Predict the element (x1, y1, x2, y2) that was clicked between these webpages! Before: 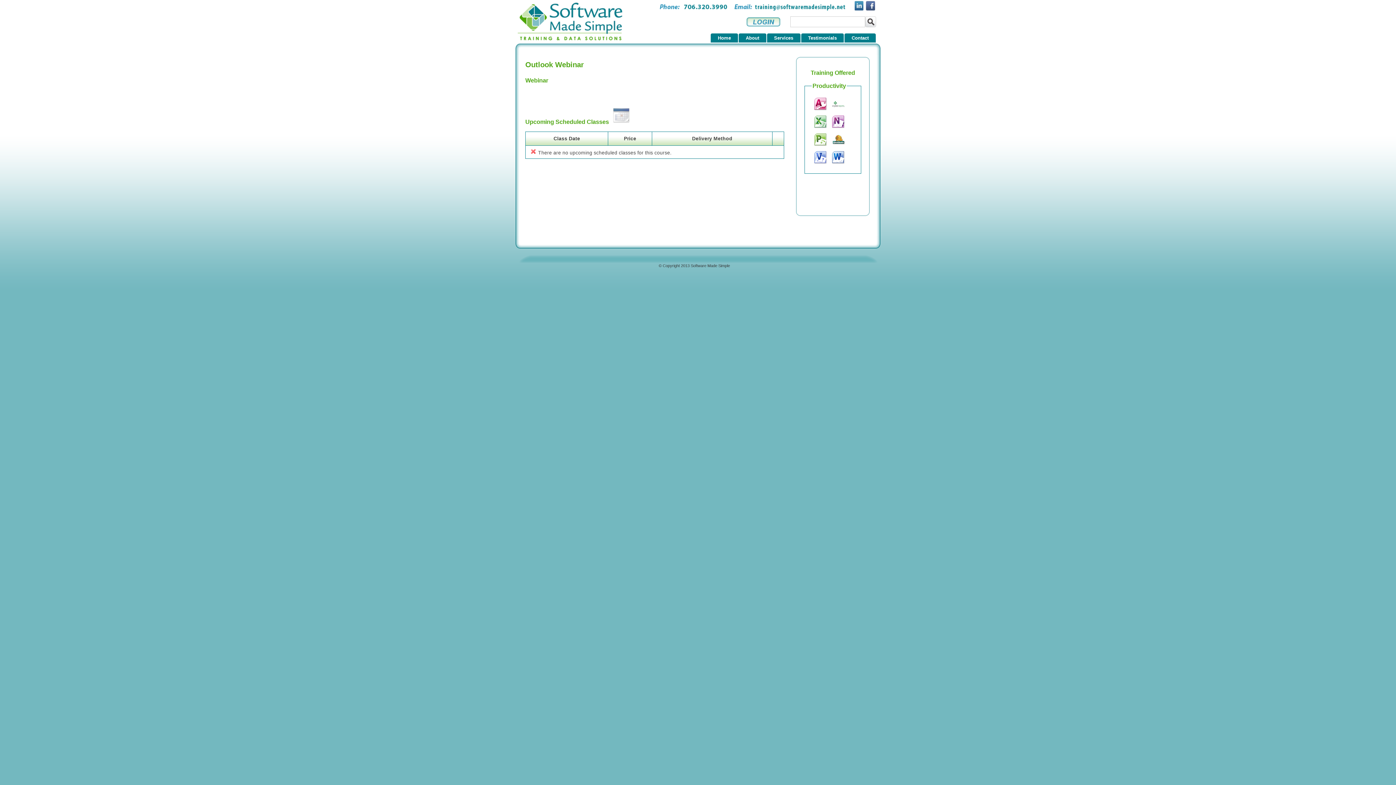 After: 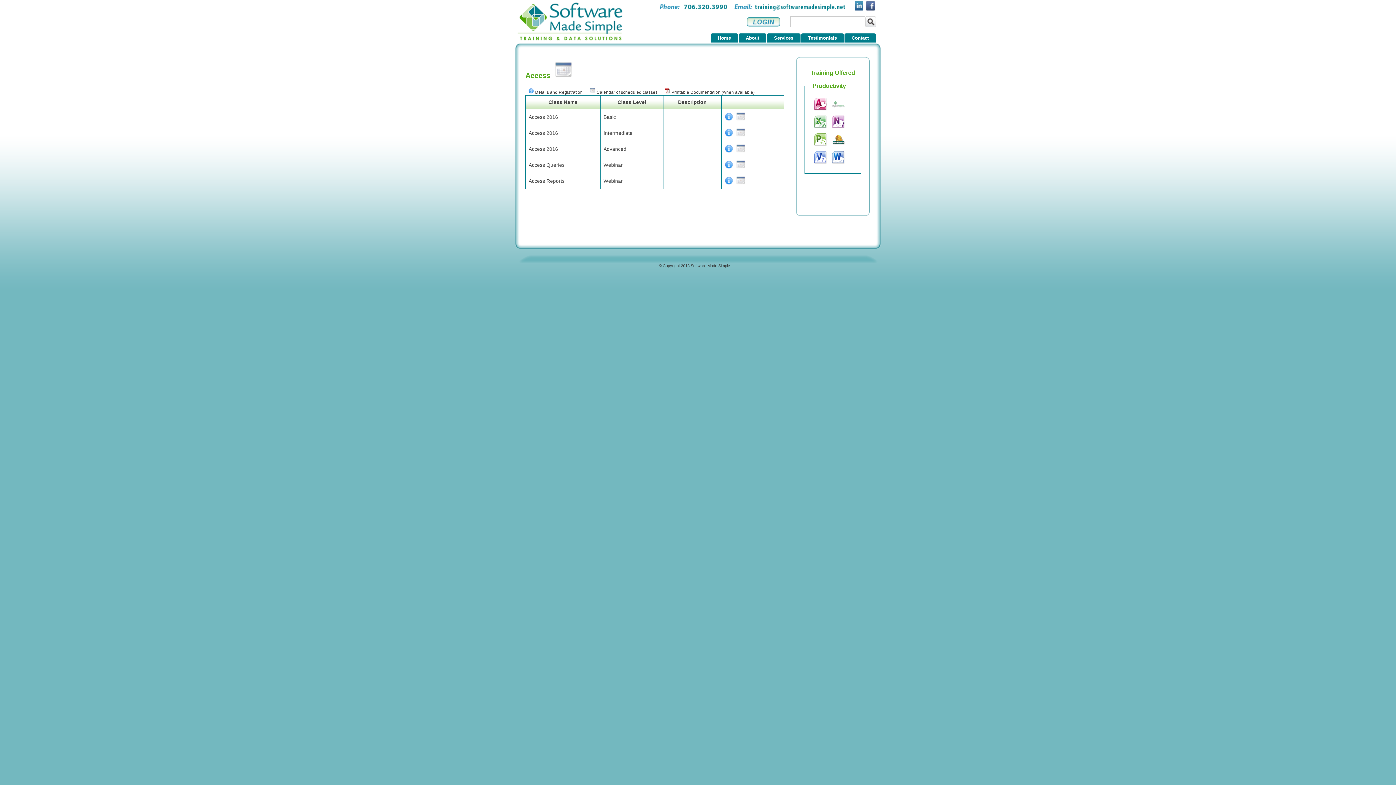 Action: bbox: (812, 107, 829, 113)